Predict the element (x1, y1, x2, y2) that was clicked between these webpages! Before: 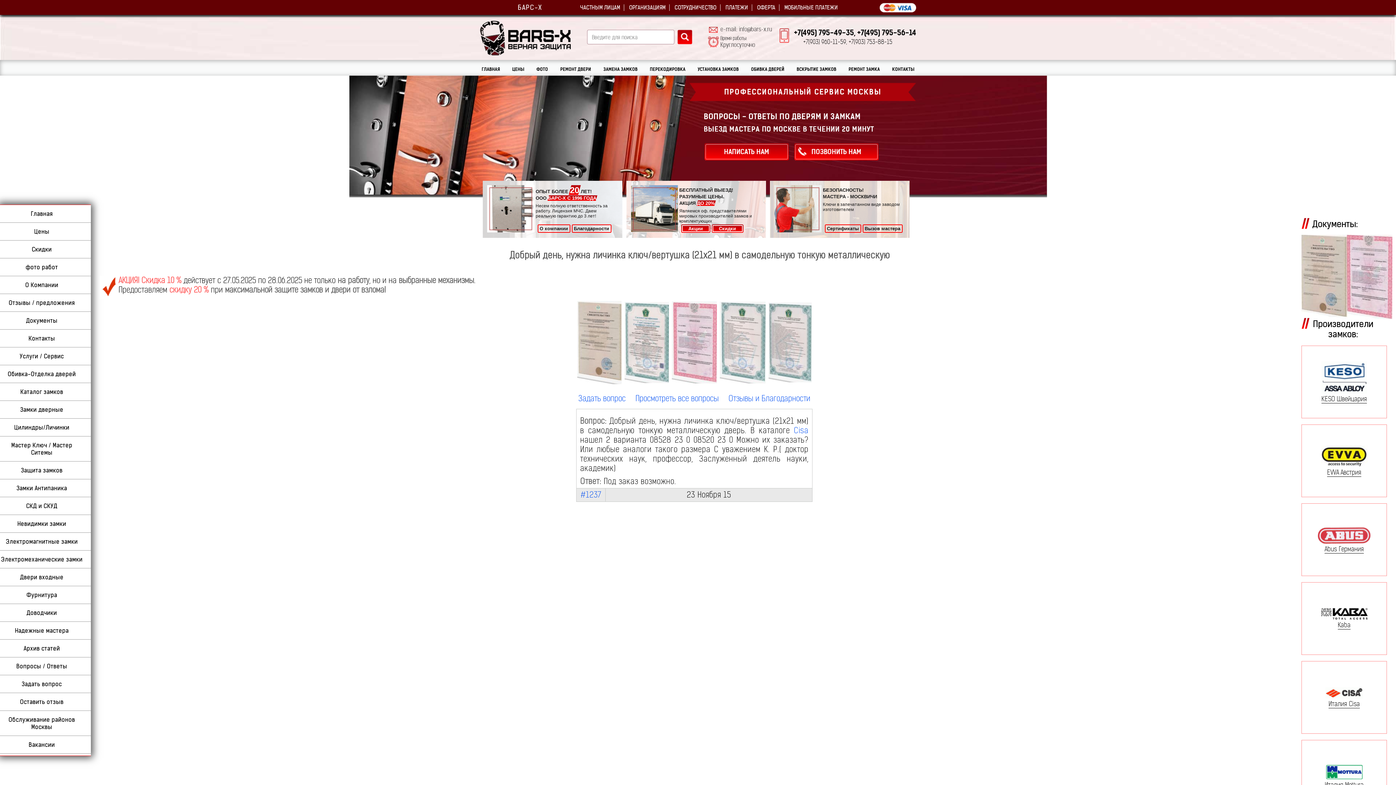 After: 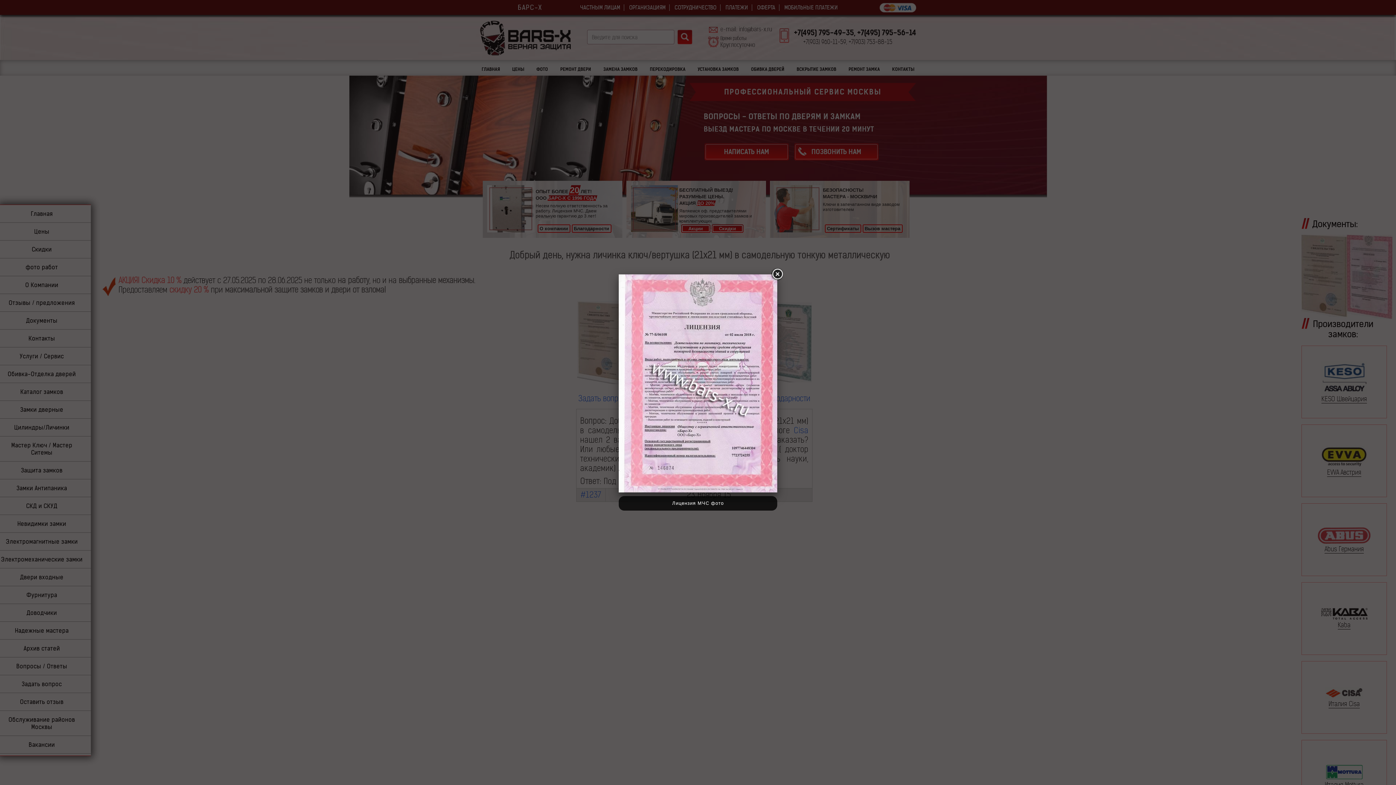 Action: bbox: (671, 301, 716, 383)